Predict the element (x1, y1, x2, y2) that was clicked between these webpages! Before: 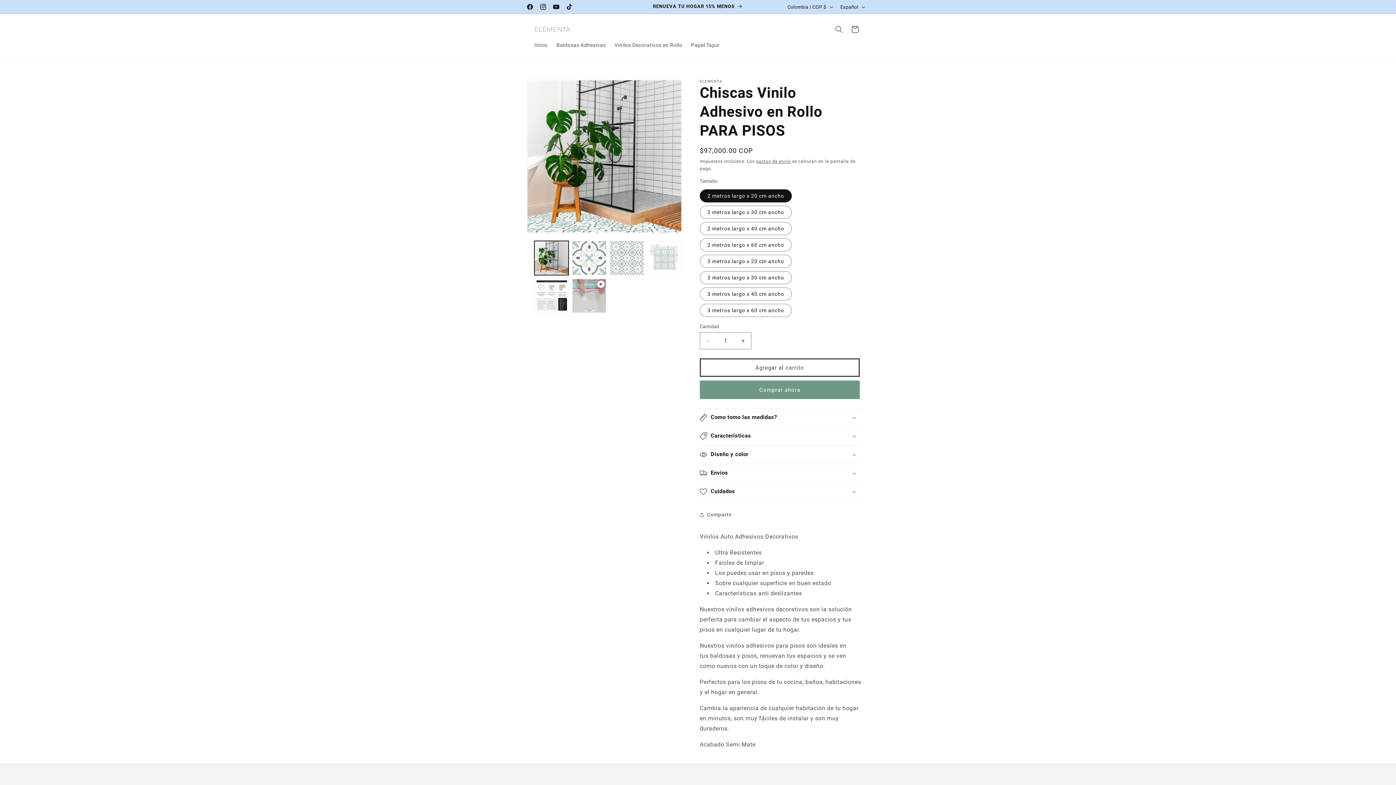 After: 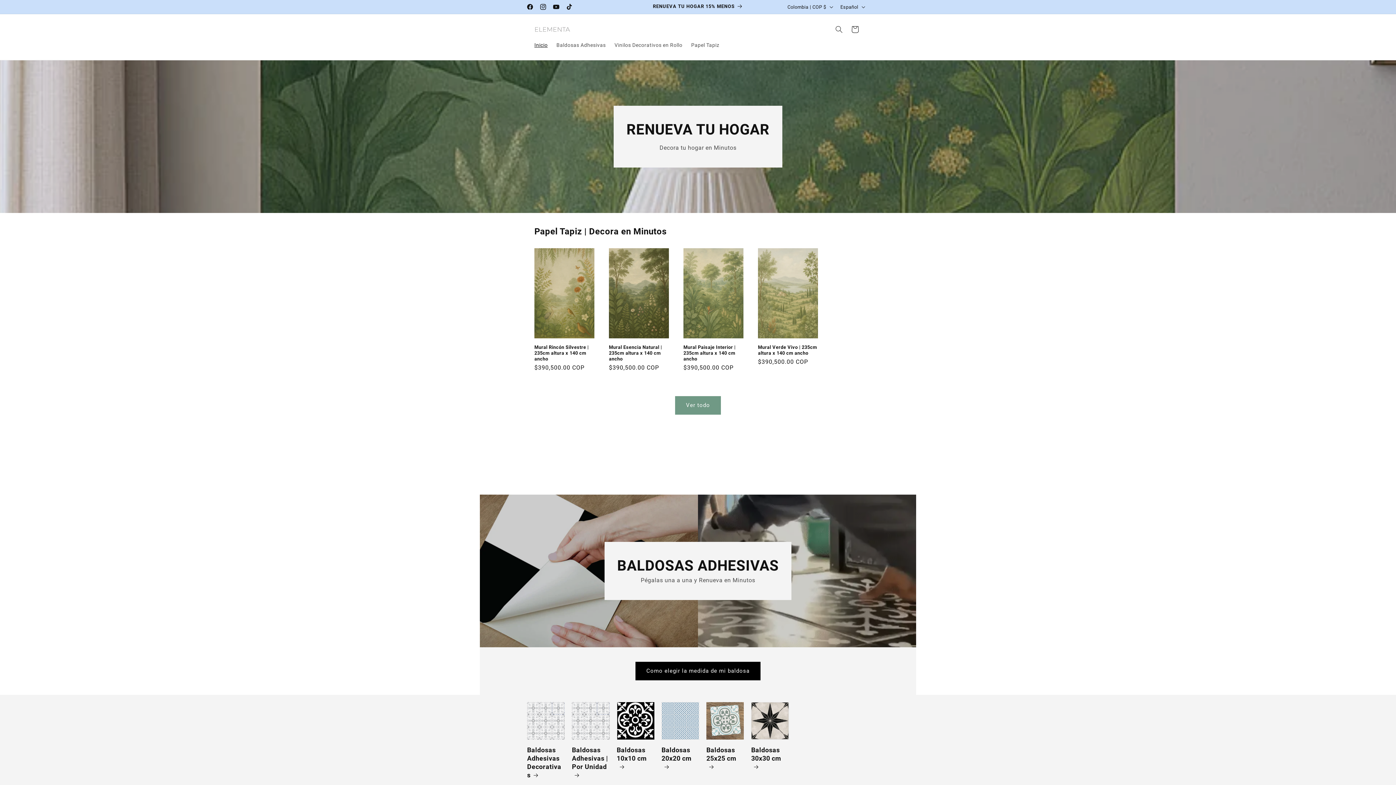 Action: label: RENUEVA TU HOGAR 15% MENOS bbox: (653, 0, 743, 13)